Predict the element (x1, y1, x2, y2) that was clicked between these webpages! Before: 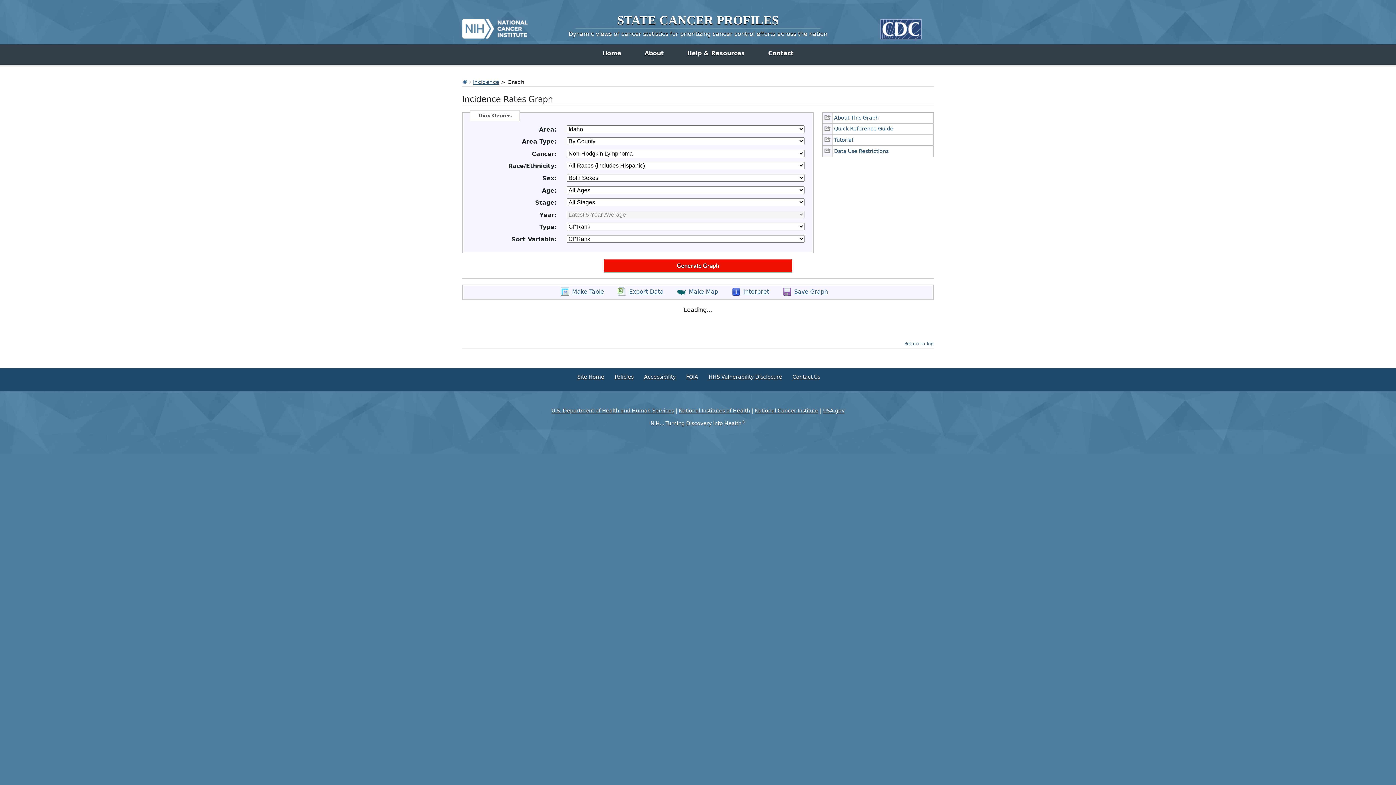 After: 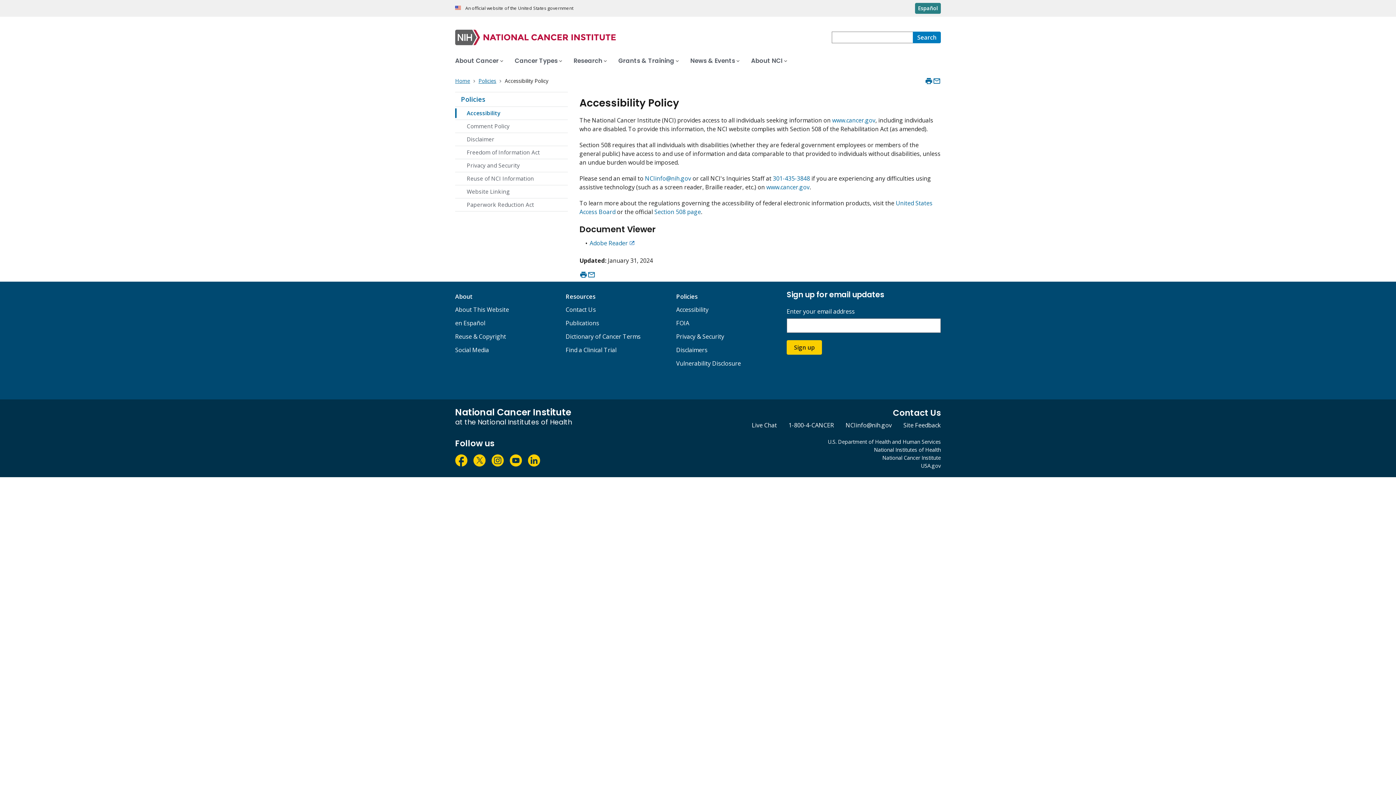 Action: bbox: (644, 374, 675, 379) label: Accessibility